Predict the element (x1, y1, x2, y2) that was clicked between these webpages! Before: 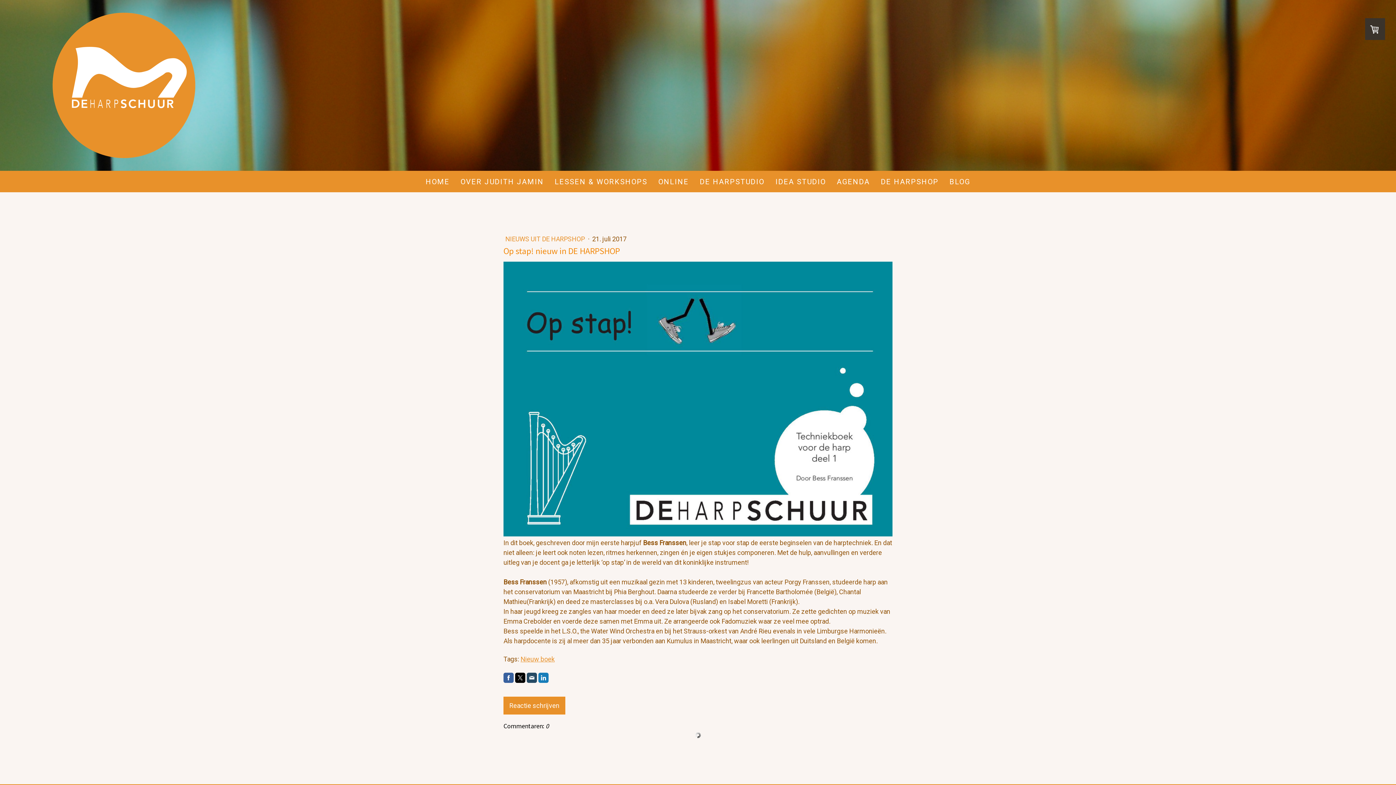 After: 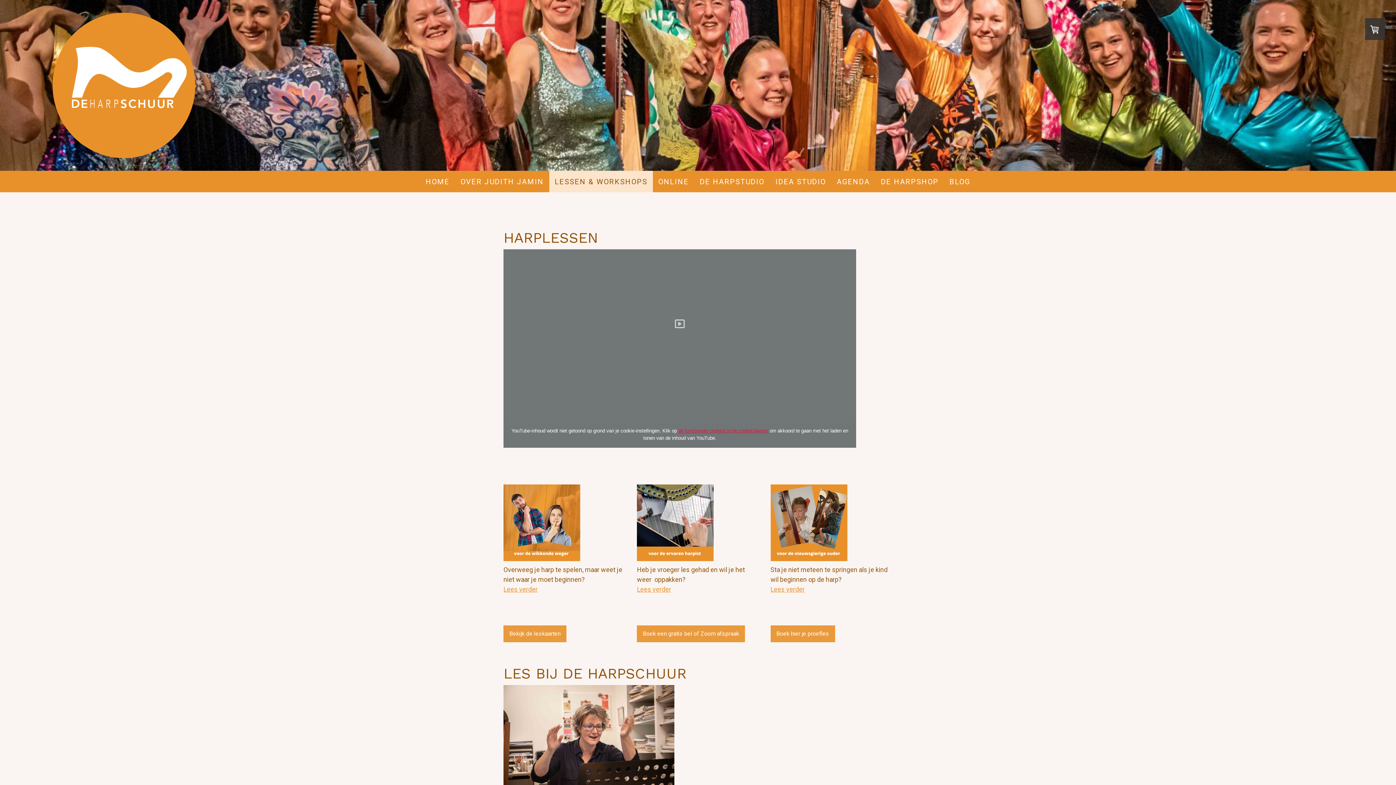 Action: bbox: (549, 170, 653, 192) label: LESSEN & WORKSHOPS